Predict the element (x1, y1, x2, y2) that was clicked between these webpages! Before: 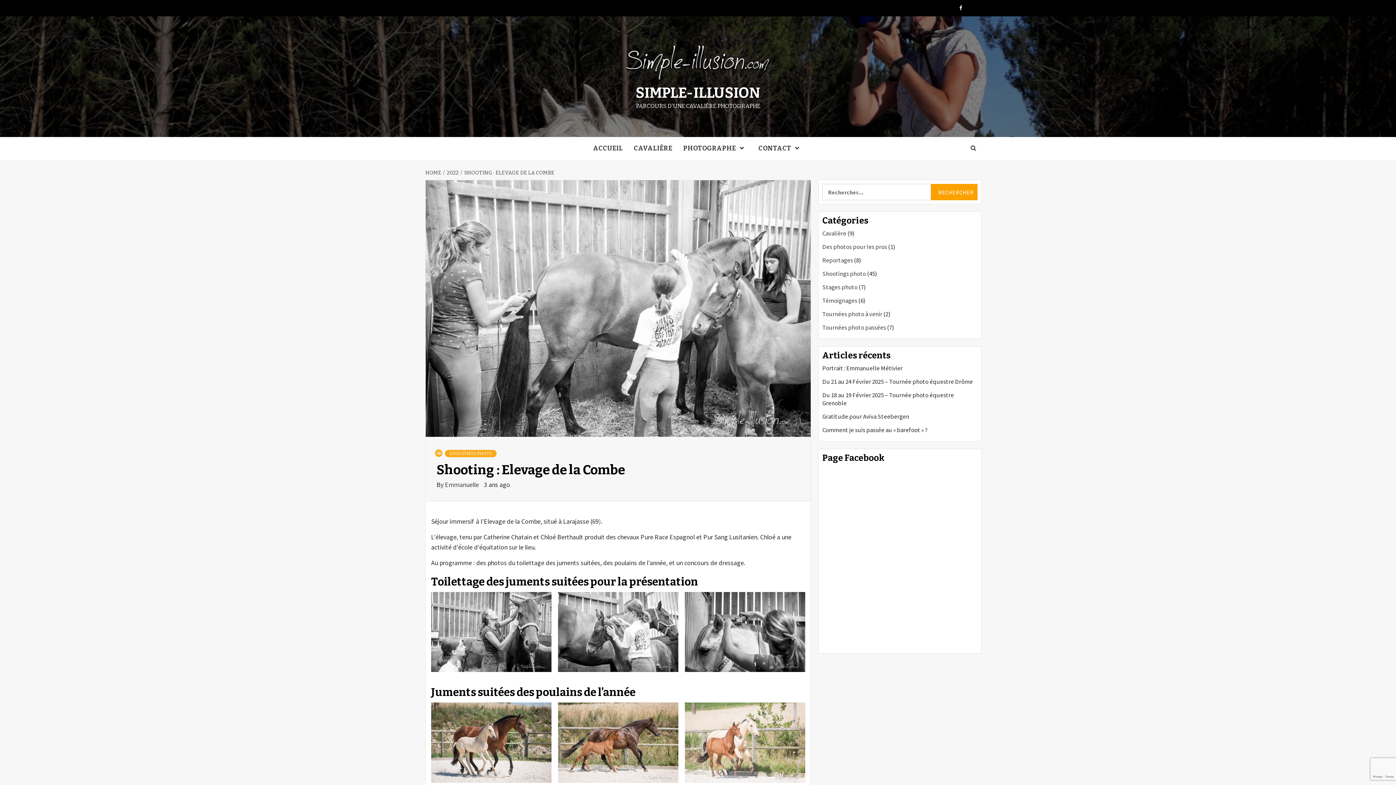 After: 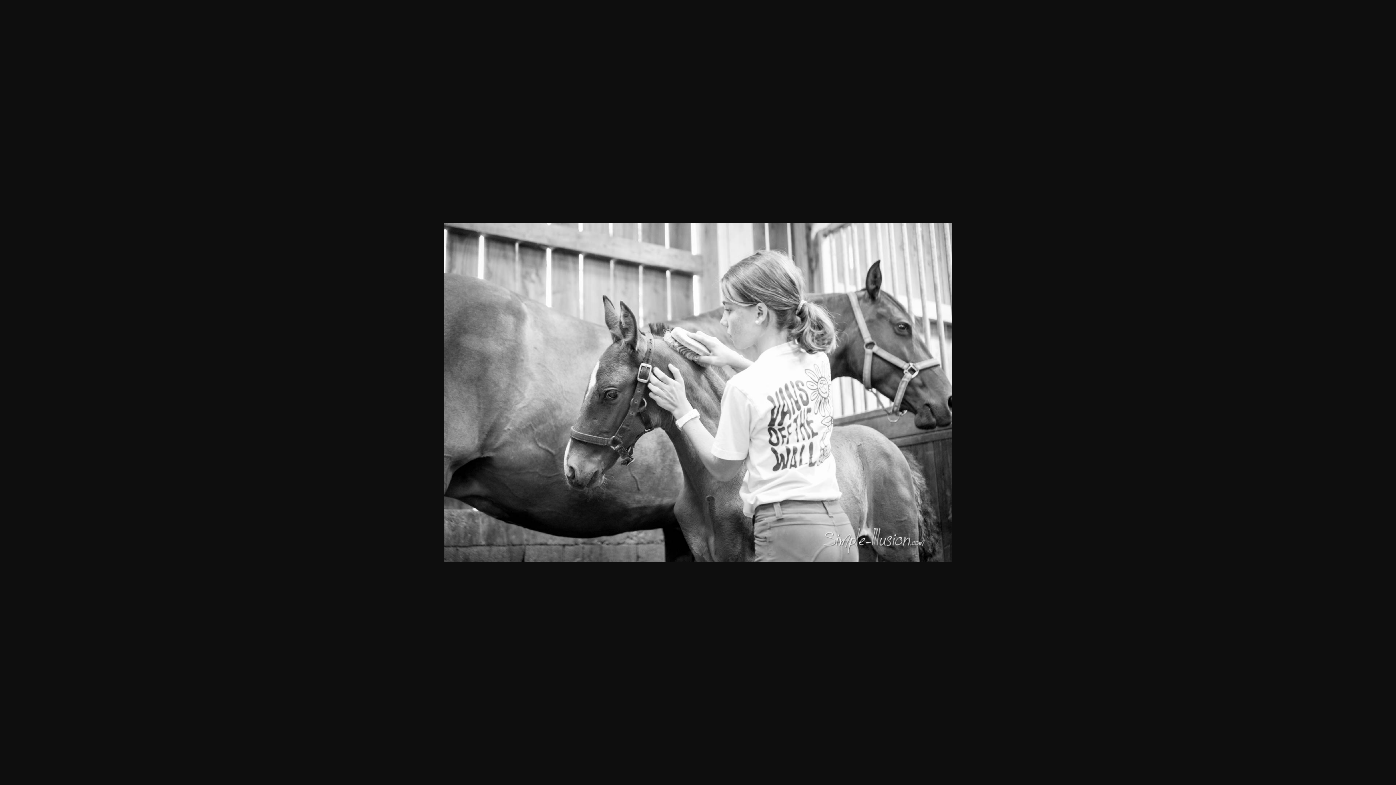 Action: bbox: (558, 592, 678, 672)